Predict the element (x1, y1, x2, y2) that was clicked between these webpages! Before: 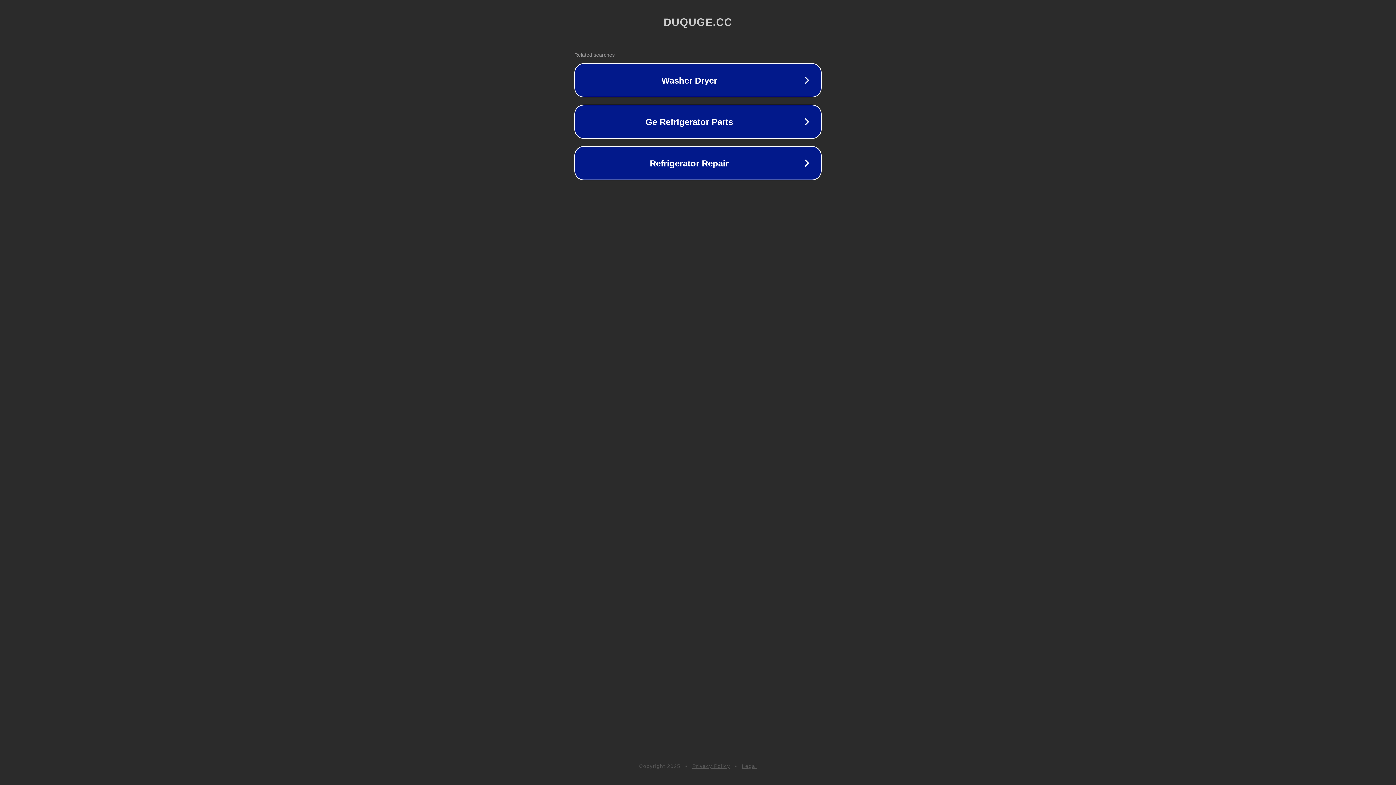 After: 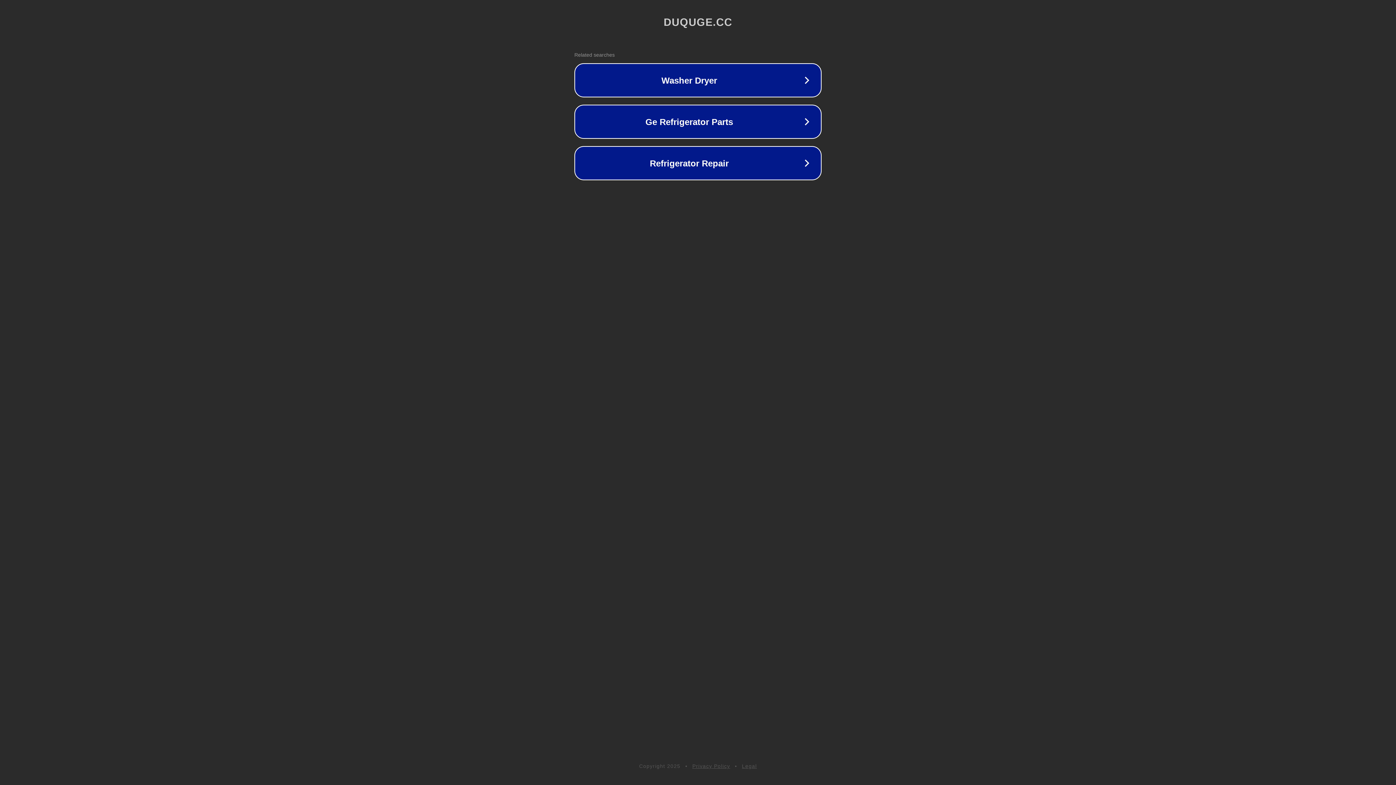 Action: bbox: (692, 763, 730, 769) label: Privacy Policy